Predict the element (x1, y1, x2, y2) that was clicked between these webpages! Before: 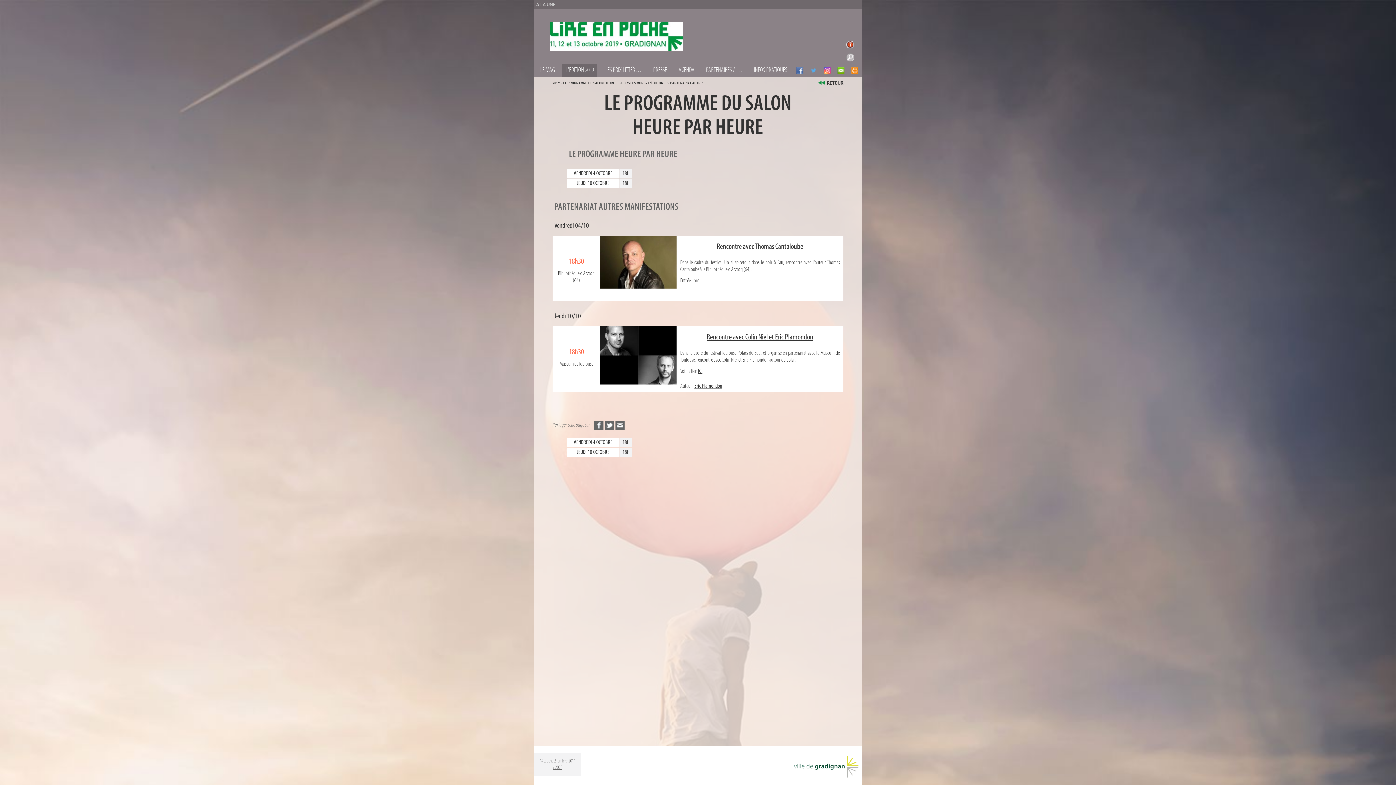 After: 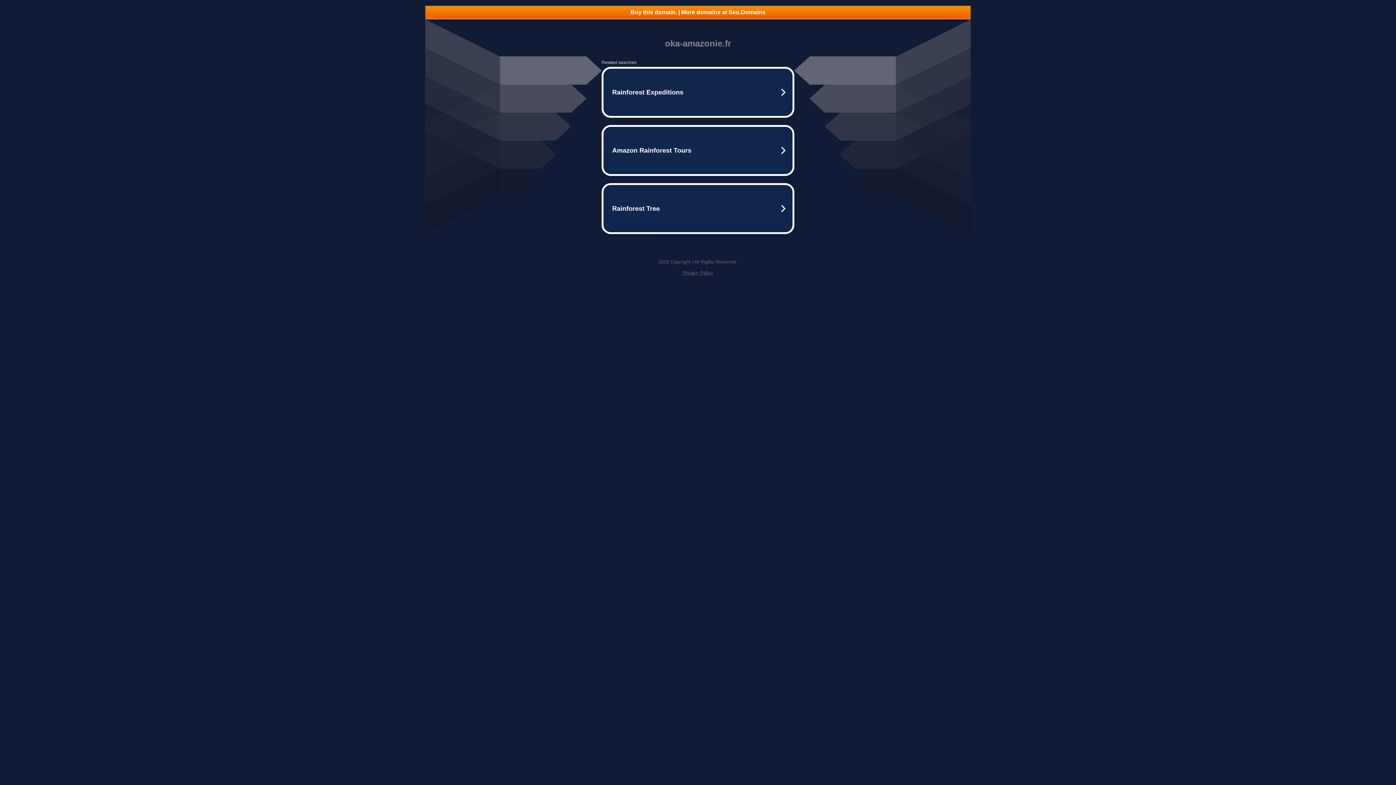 Action: label: ICI bbox: (698, 368, 702, 374)